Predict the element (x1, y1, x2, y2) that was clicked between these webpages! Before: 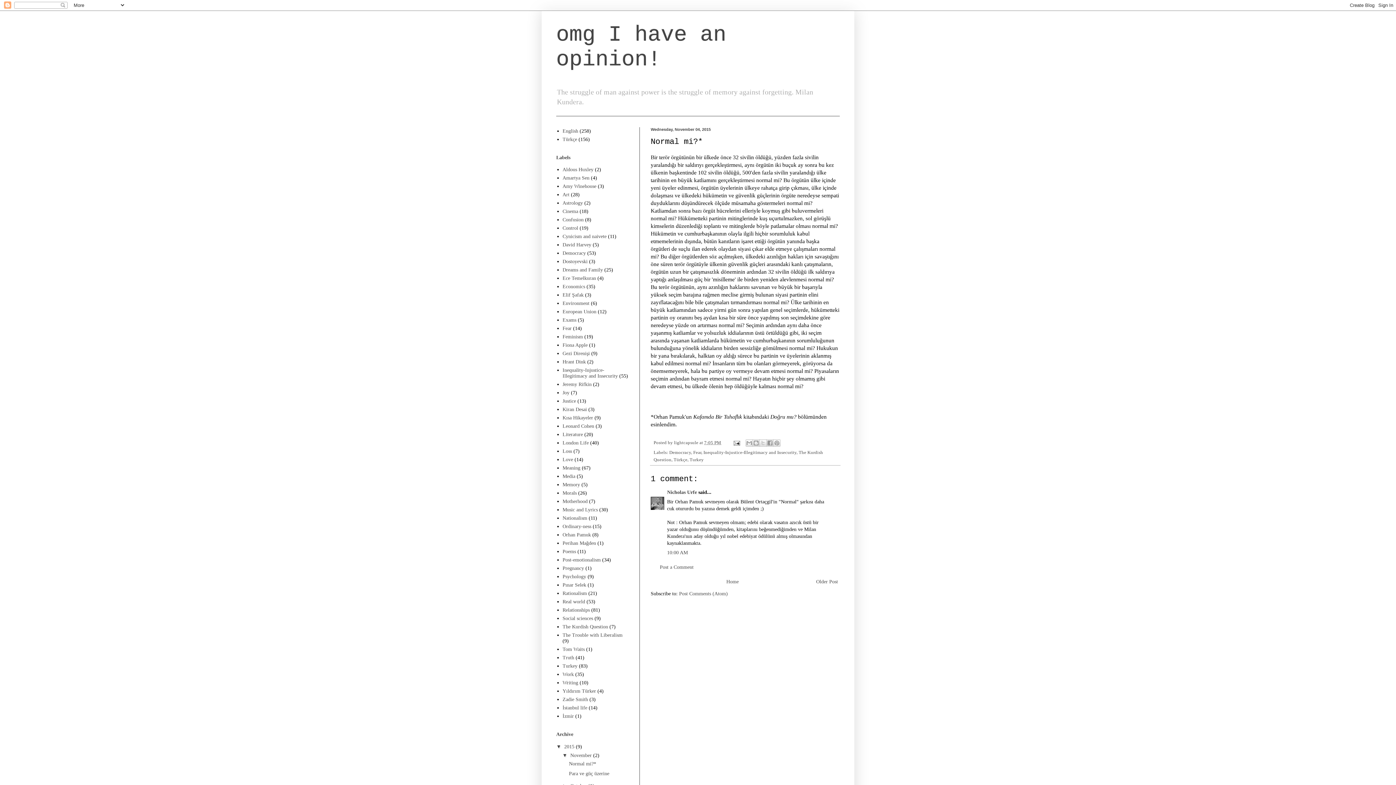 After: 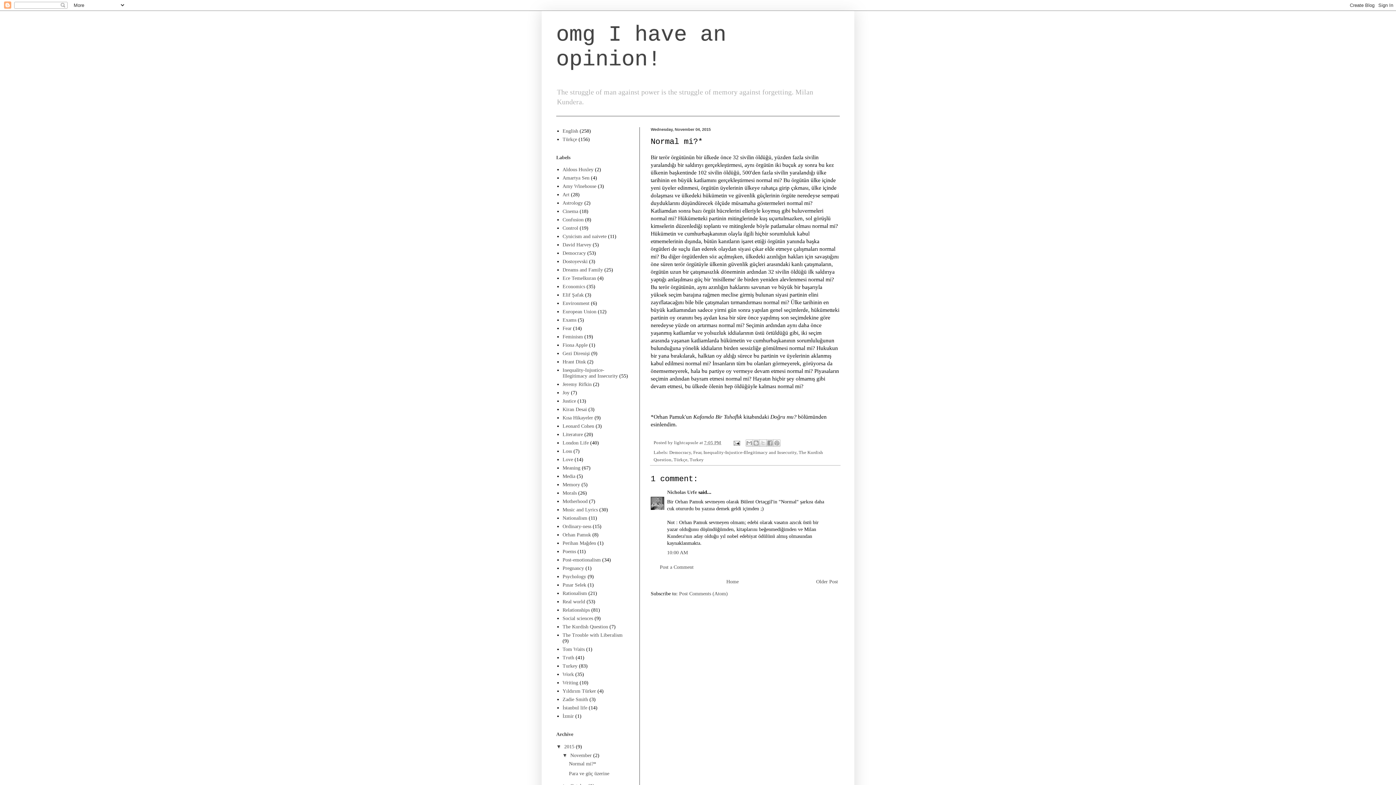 Action: label: Normal mi?* bbox: (569, 761, 596, 767)